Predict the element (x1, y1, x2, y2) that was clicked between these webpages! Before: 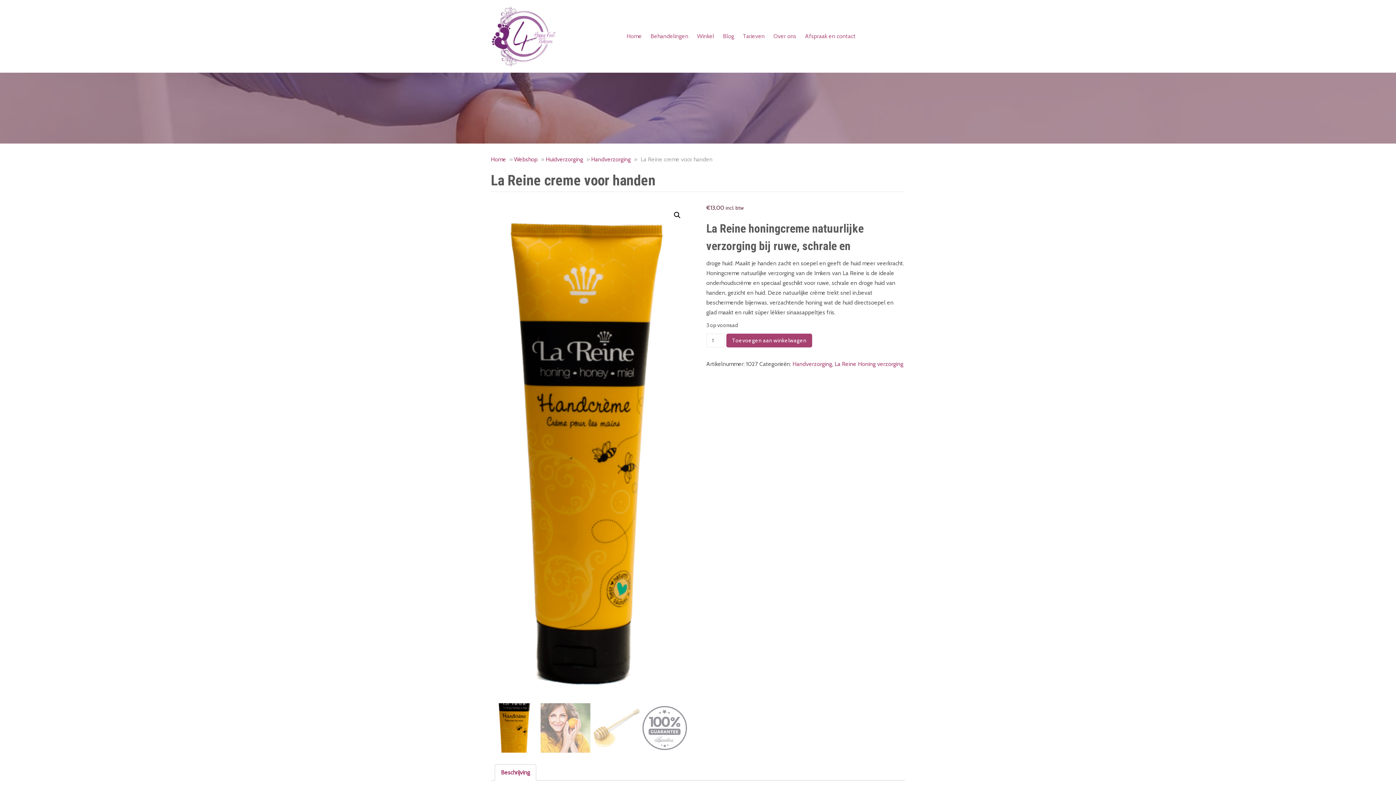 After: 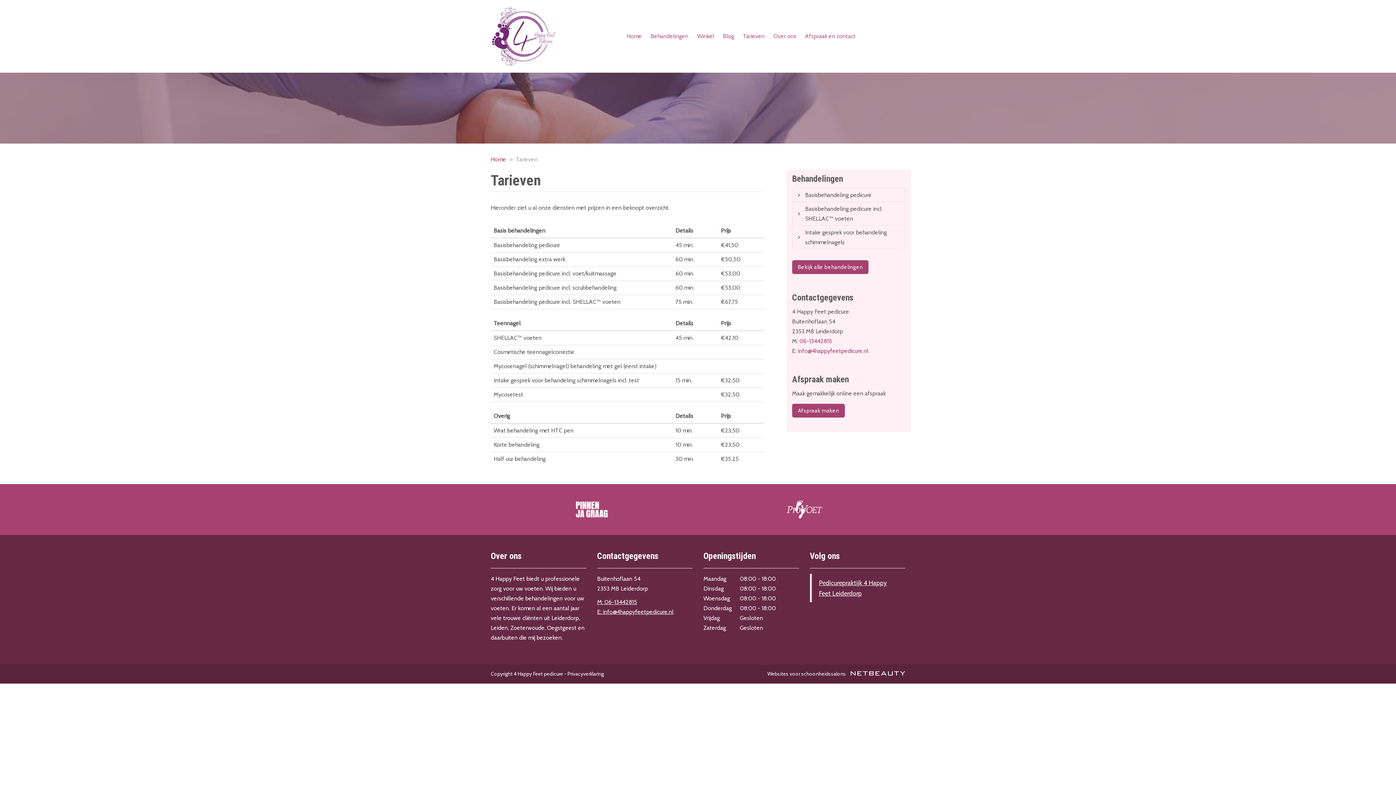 Action: bbox: (739, 28, 768, 44) label: Tarieven